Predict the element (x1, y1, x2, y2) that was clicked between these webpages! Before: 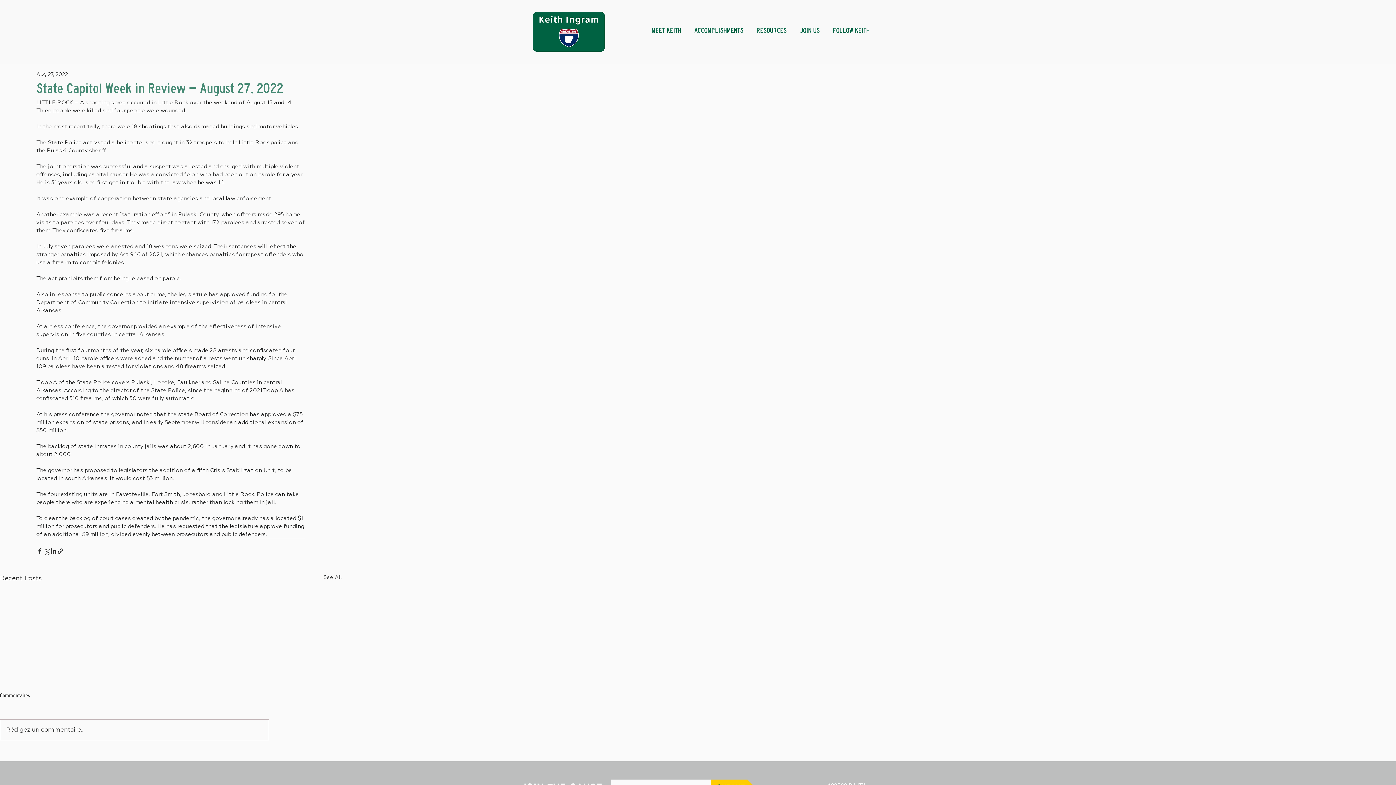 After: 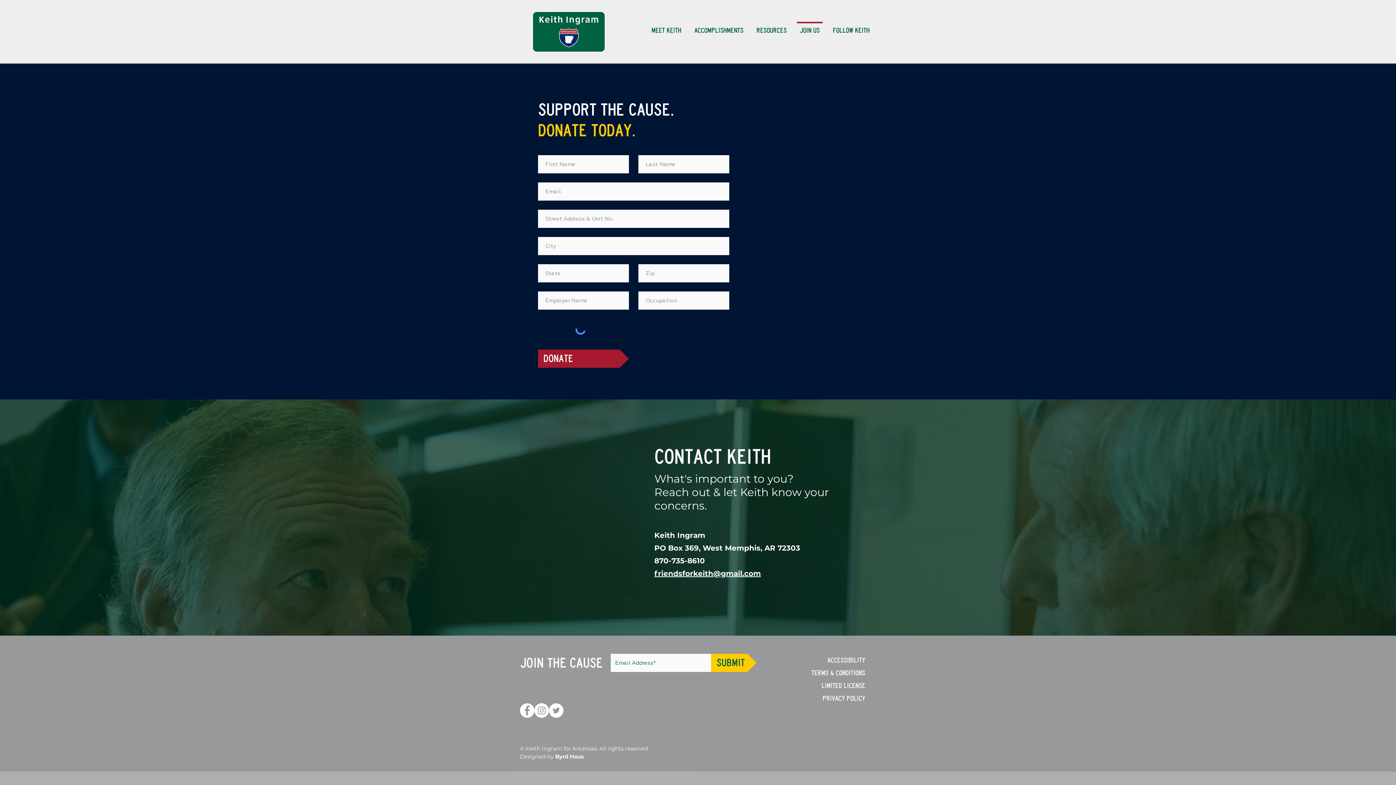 Action: bbox: (793, 21, 826, 32) label: JOIN US